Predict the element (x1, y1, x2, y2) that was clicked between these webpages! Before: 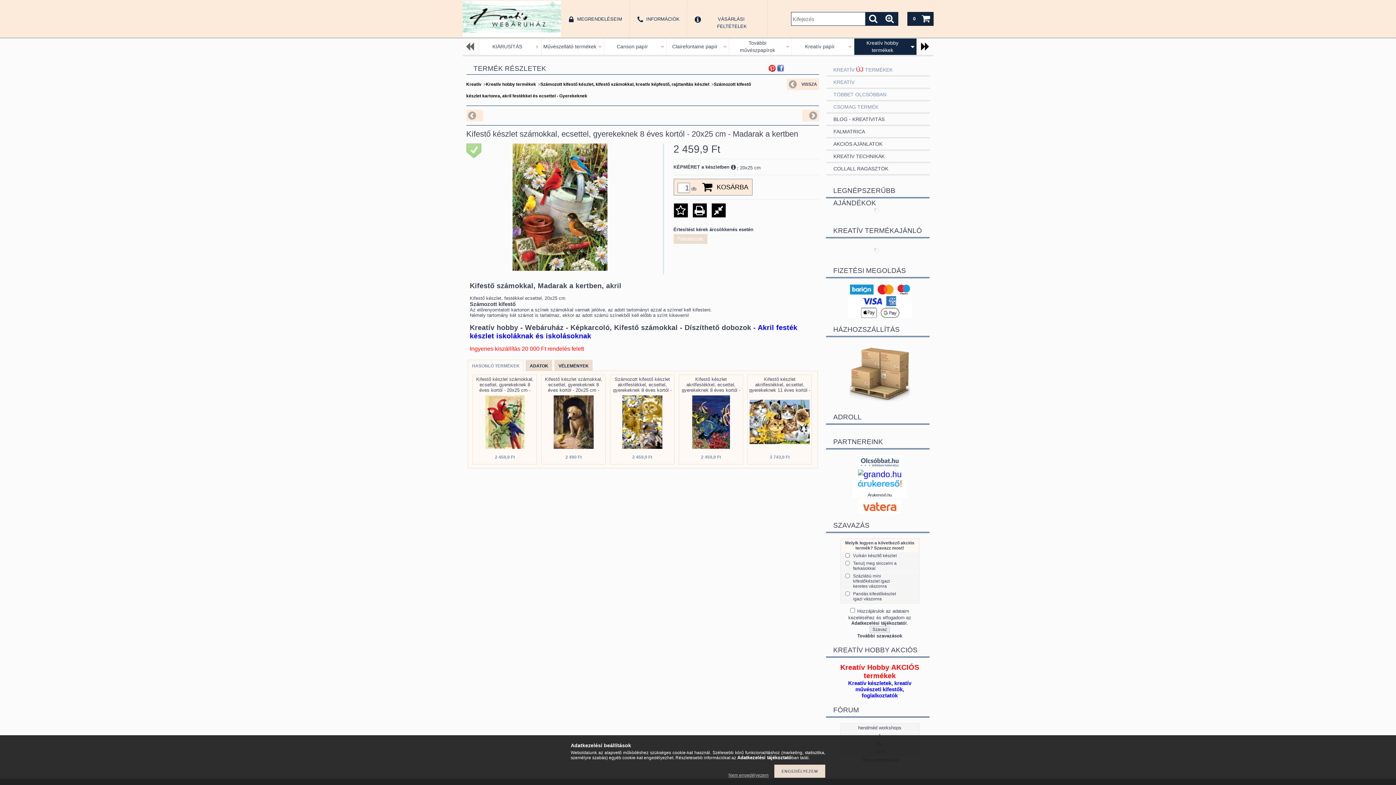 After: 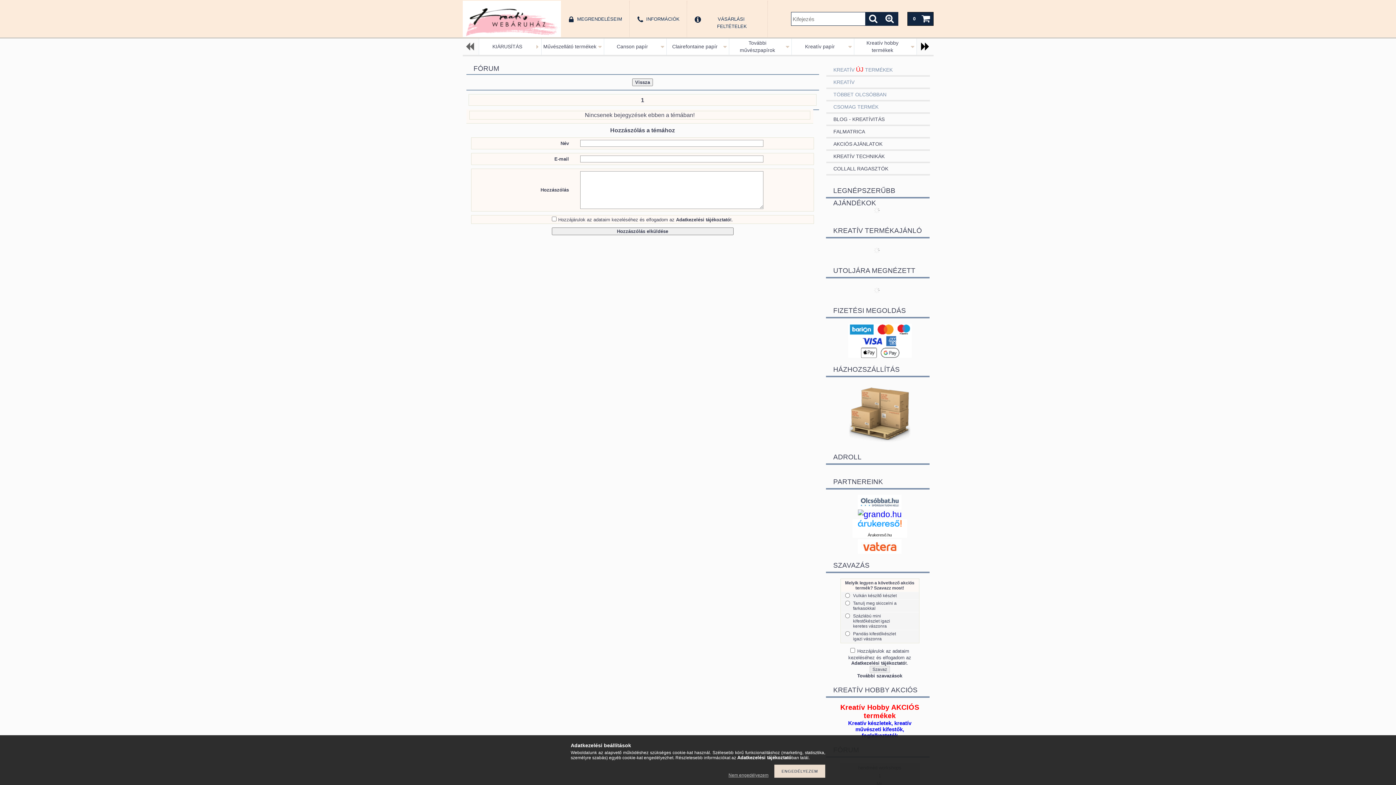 Action: bbox: (878, 730, 881, 739) label: 1